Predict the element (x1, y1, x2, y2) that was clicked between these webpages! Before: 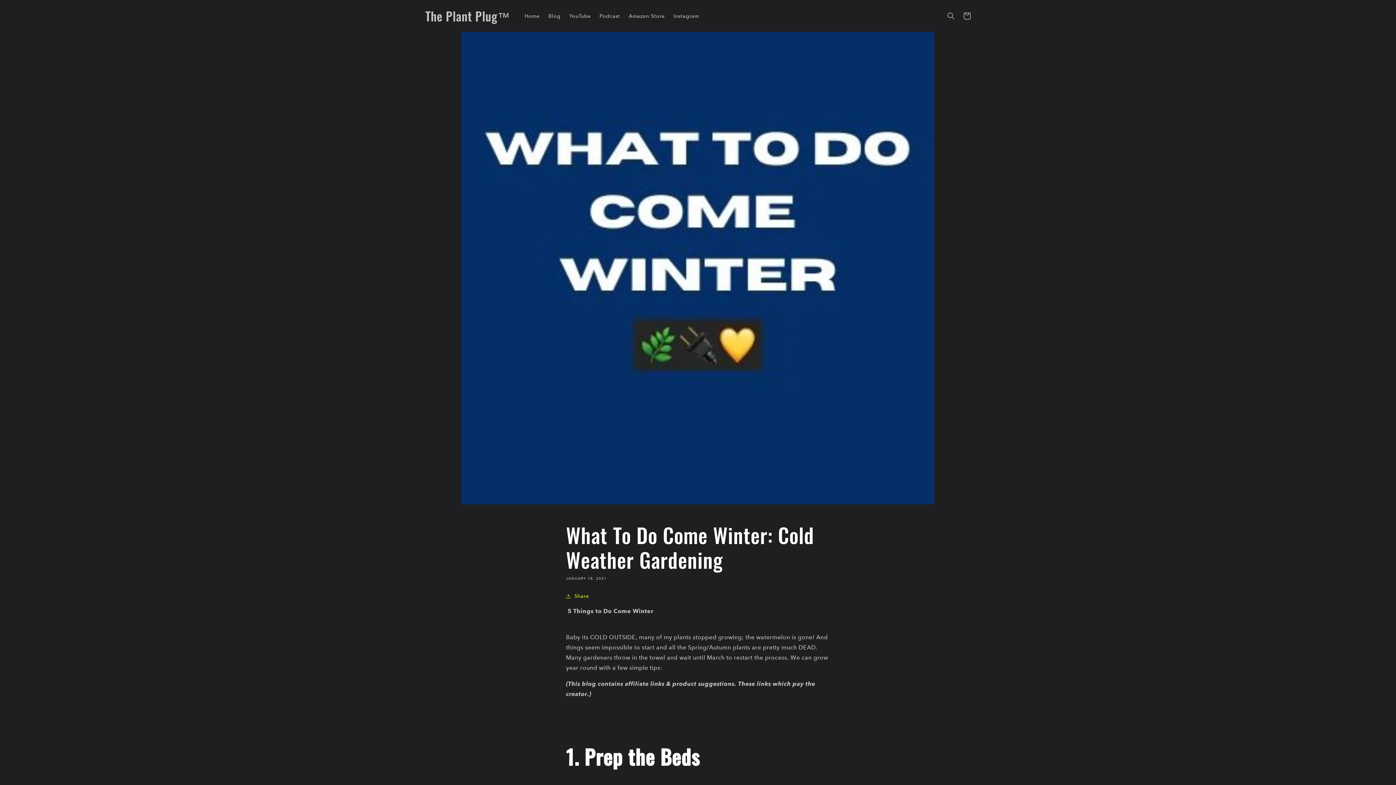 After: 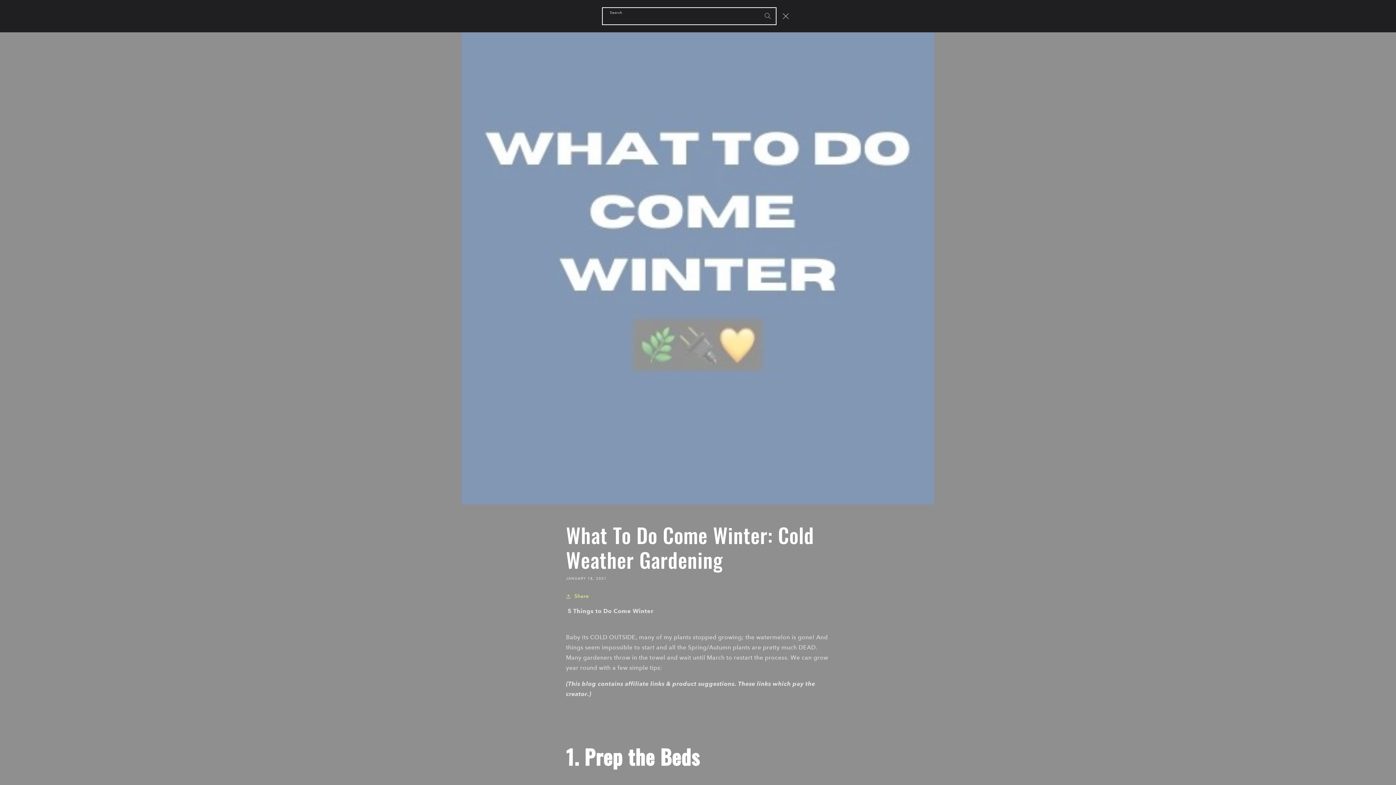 Action: label: Search bbox: (943, 8, 959, 24)